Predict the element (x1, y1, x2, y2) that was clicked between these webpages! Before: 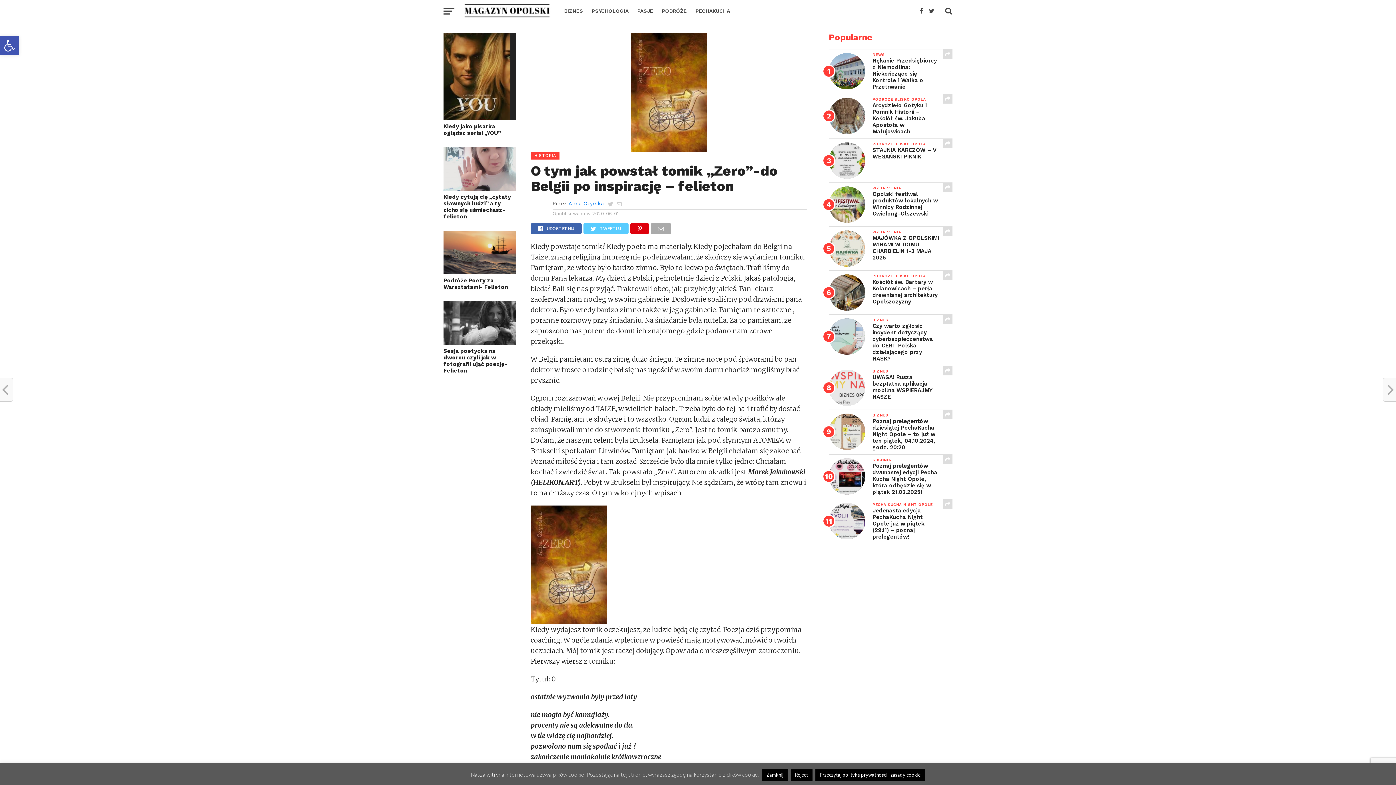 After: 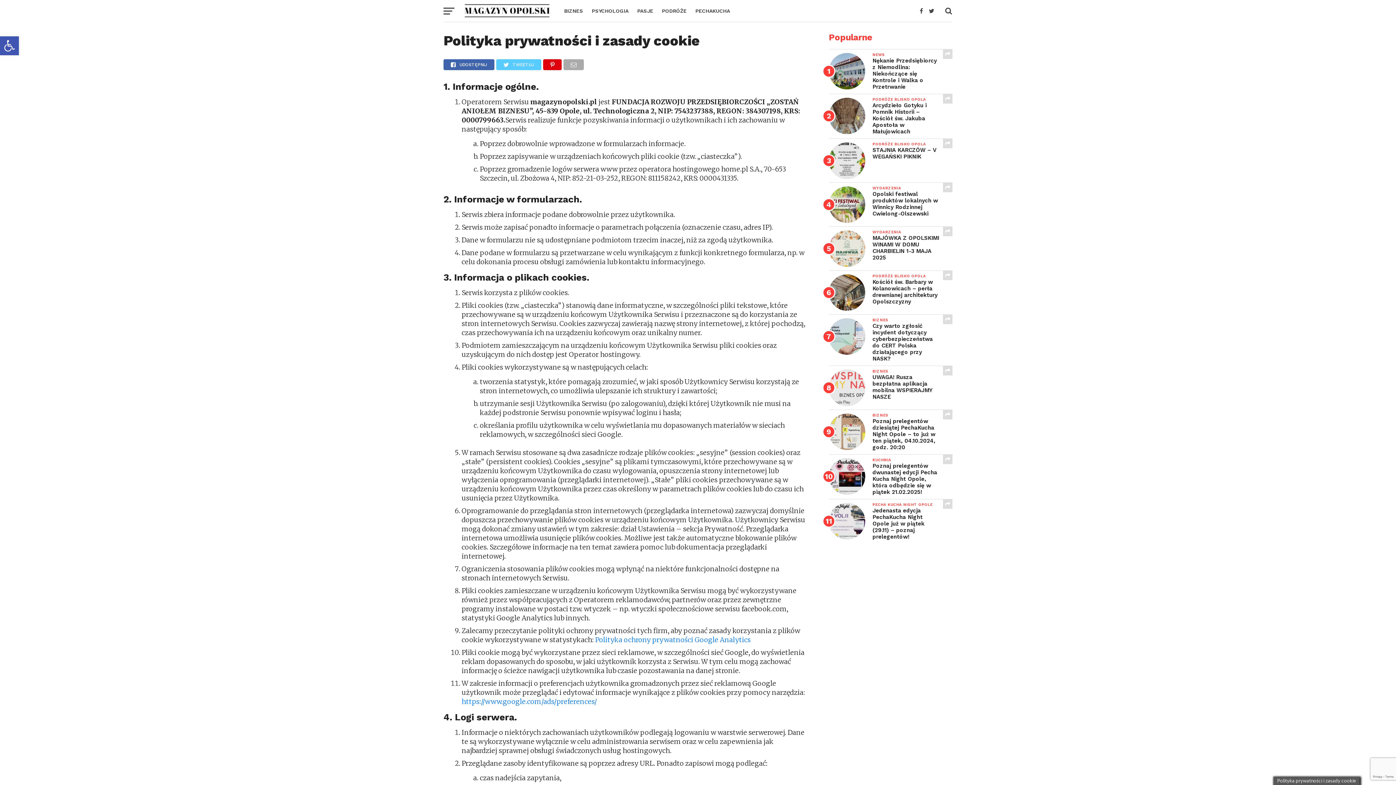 Action: bbox: (815, 769, 925, 781) label: Przeczytaj politykę prywatności i zasady cookie